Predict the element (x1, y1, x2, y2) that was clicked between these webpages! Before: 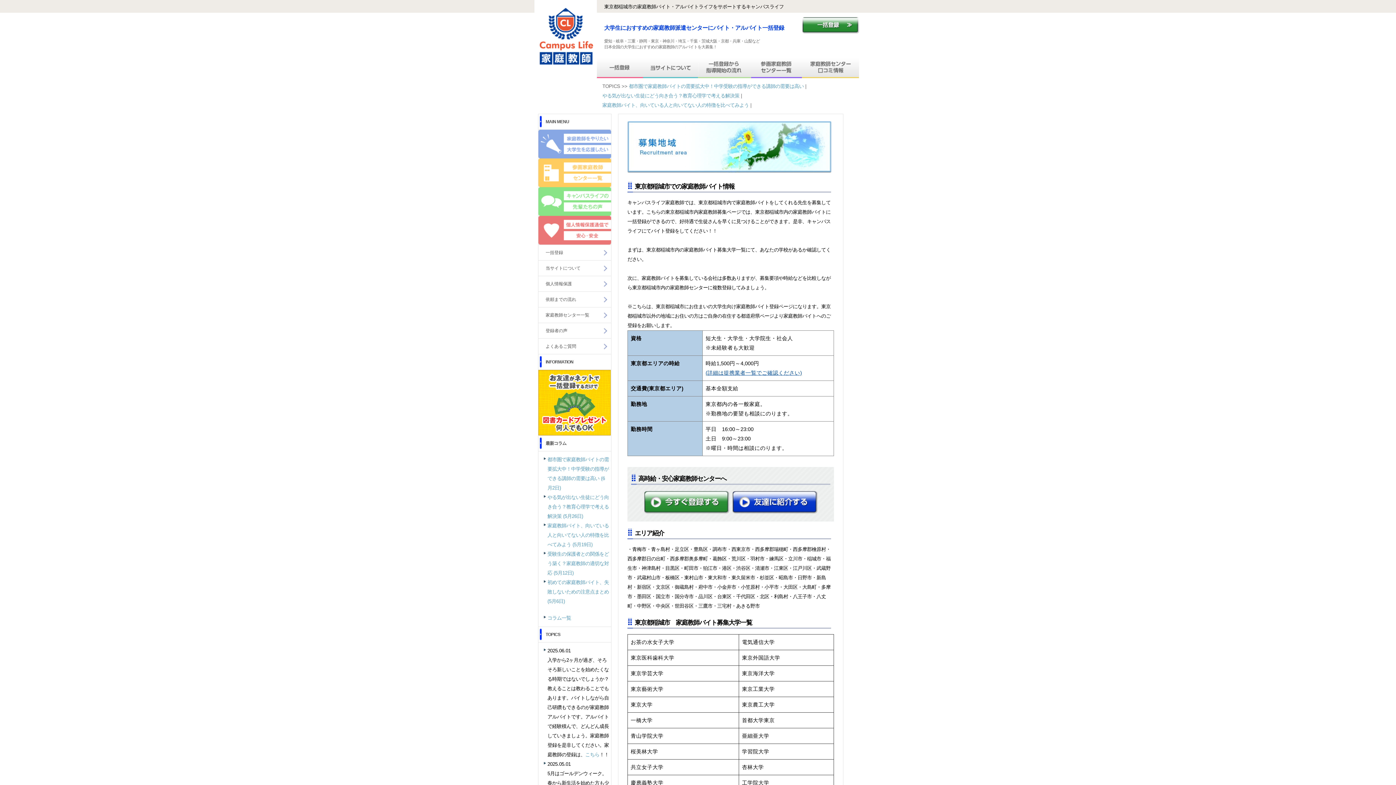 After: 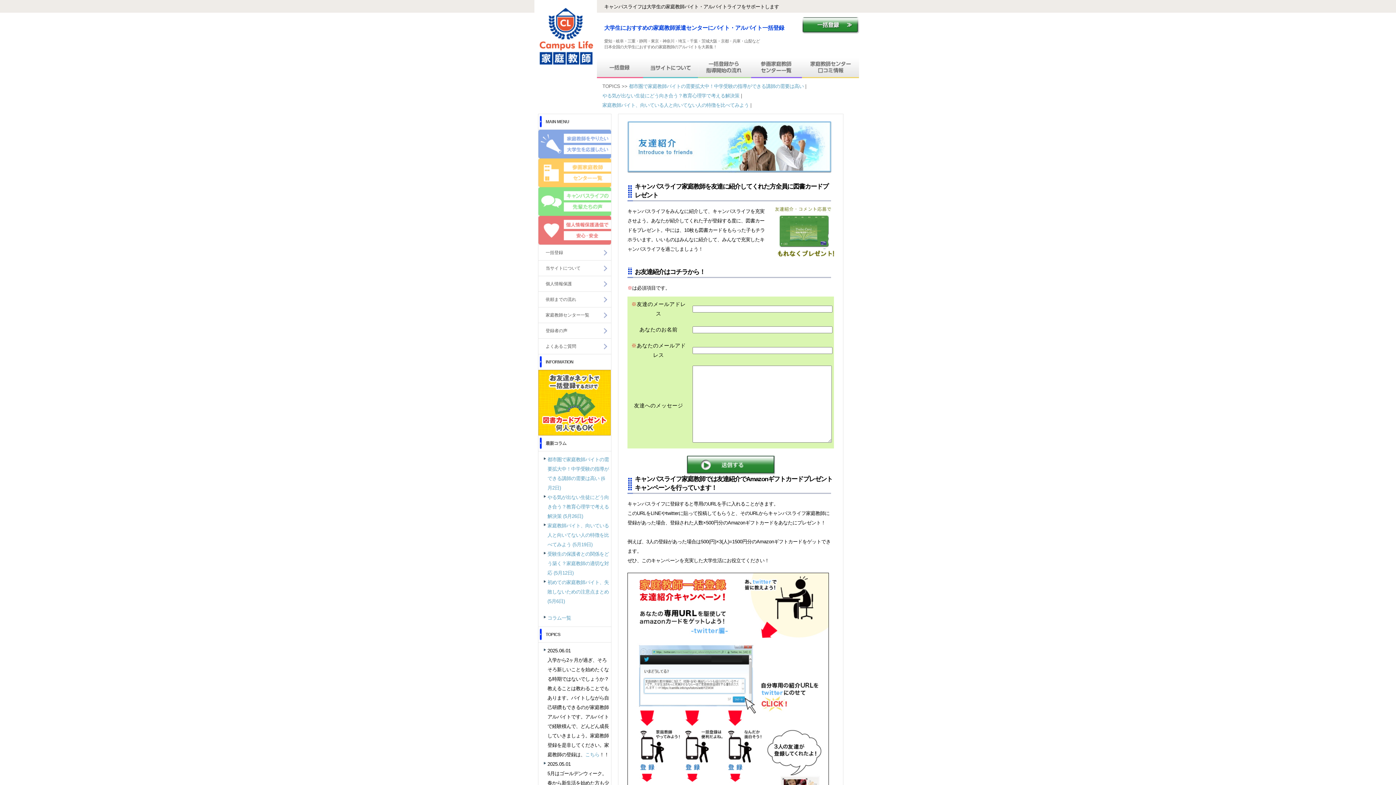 Action: bbox: (538, 428, 610, 433)